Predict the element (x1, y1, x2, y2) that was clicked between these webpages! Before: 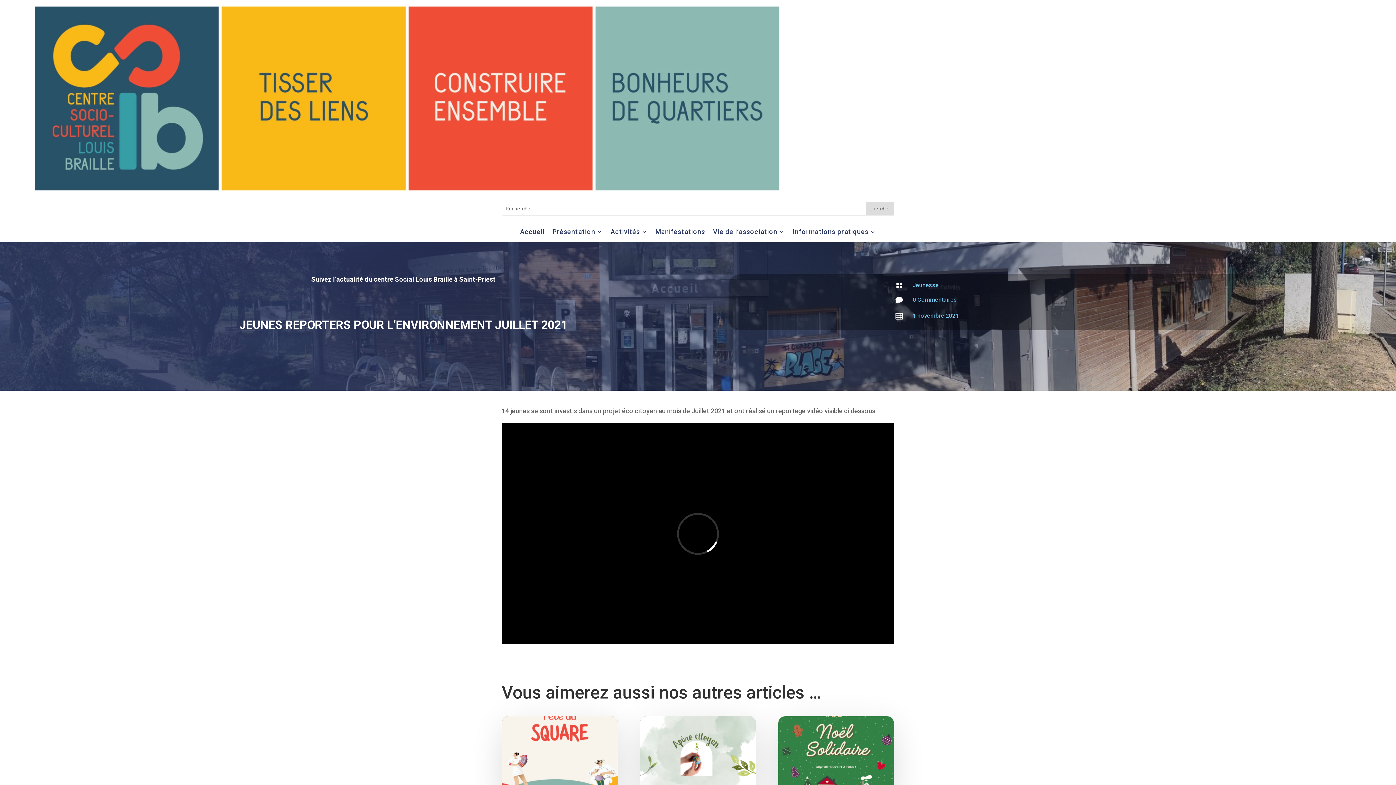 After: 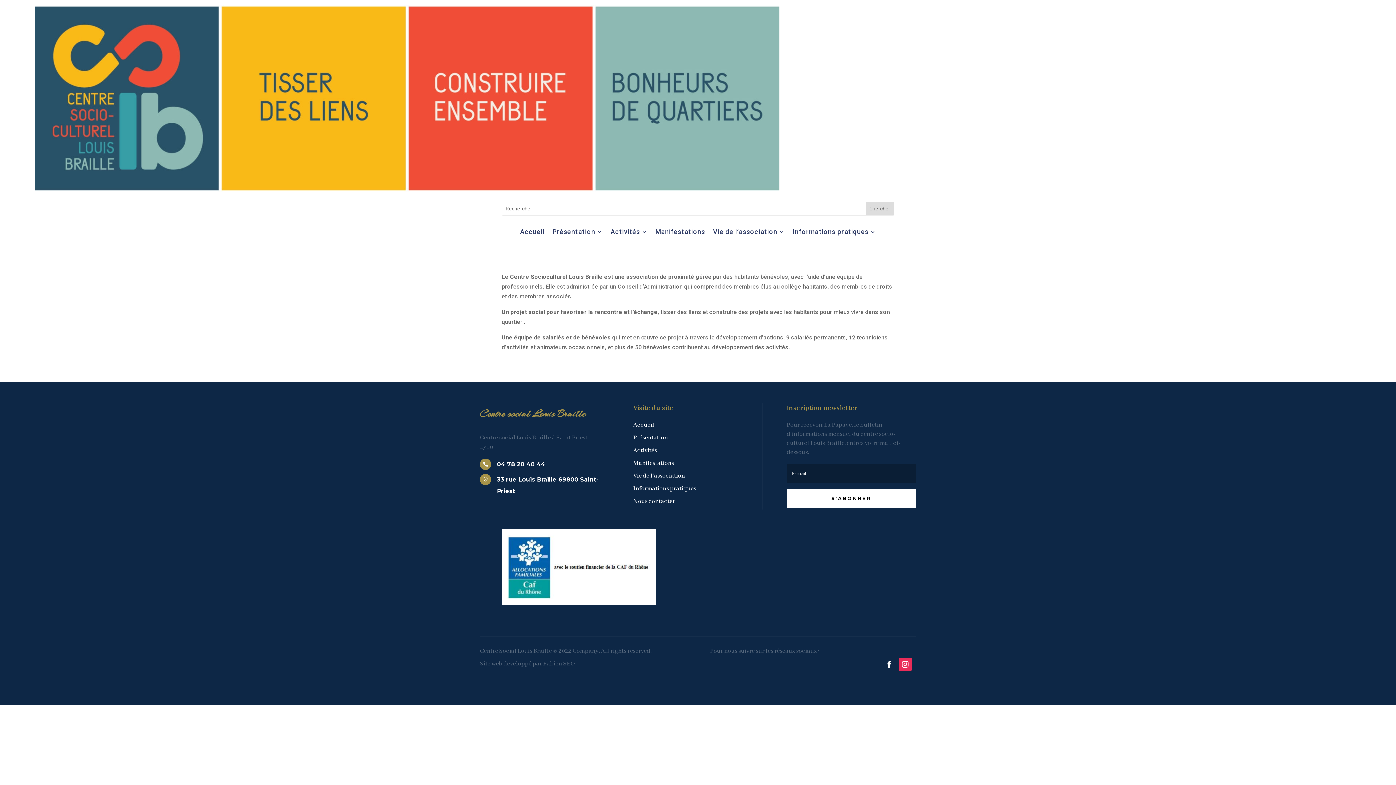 Action: label: Présentation bbox: (552, 229, 602, 237)